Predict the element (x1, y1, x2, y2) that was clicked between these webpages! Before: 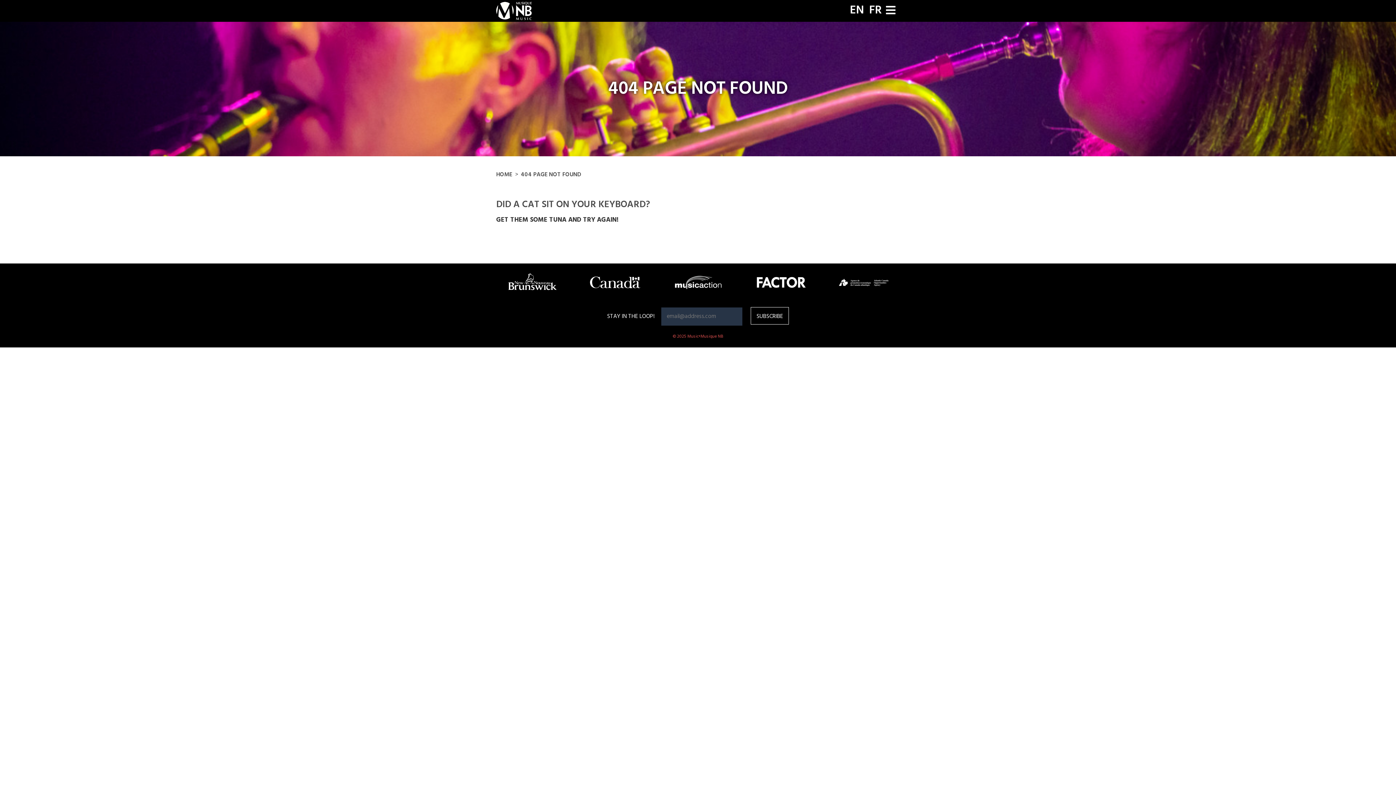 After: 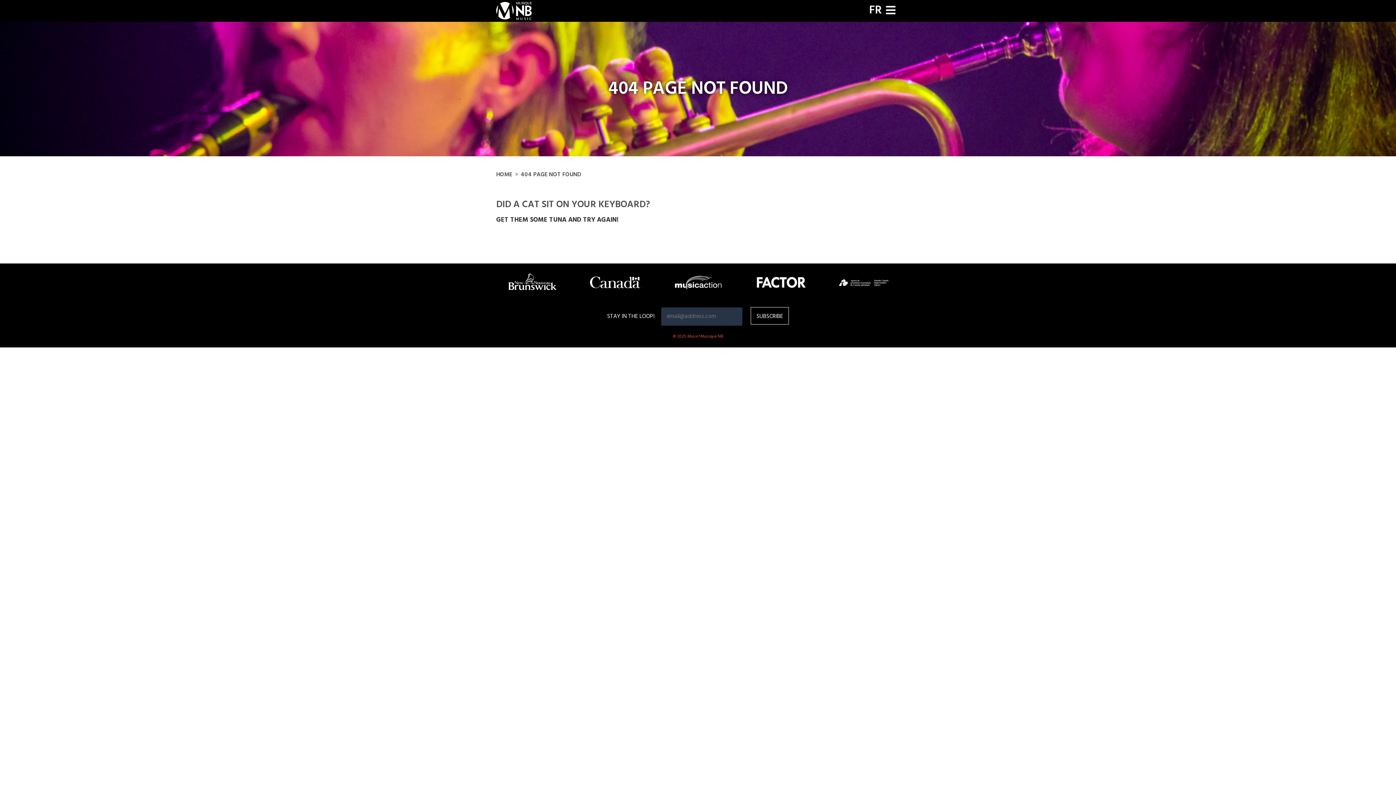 Action: bbox: (850, 4, 864, 16) label: EN